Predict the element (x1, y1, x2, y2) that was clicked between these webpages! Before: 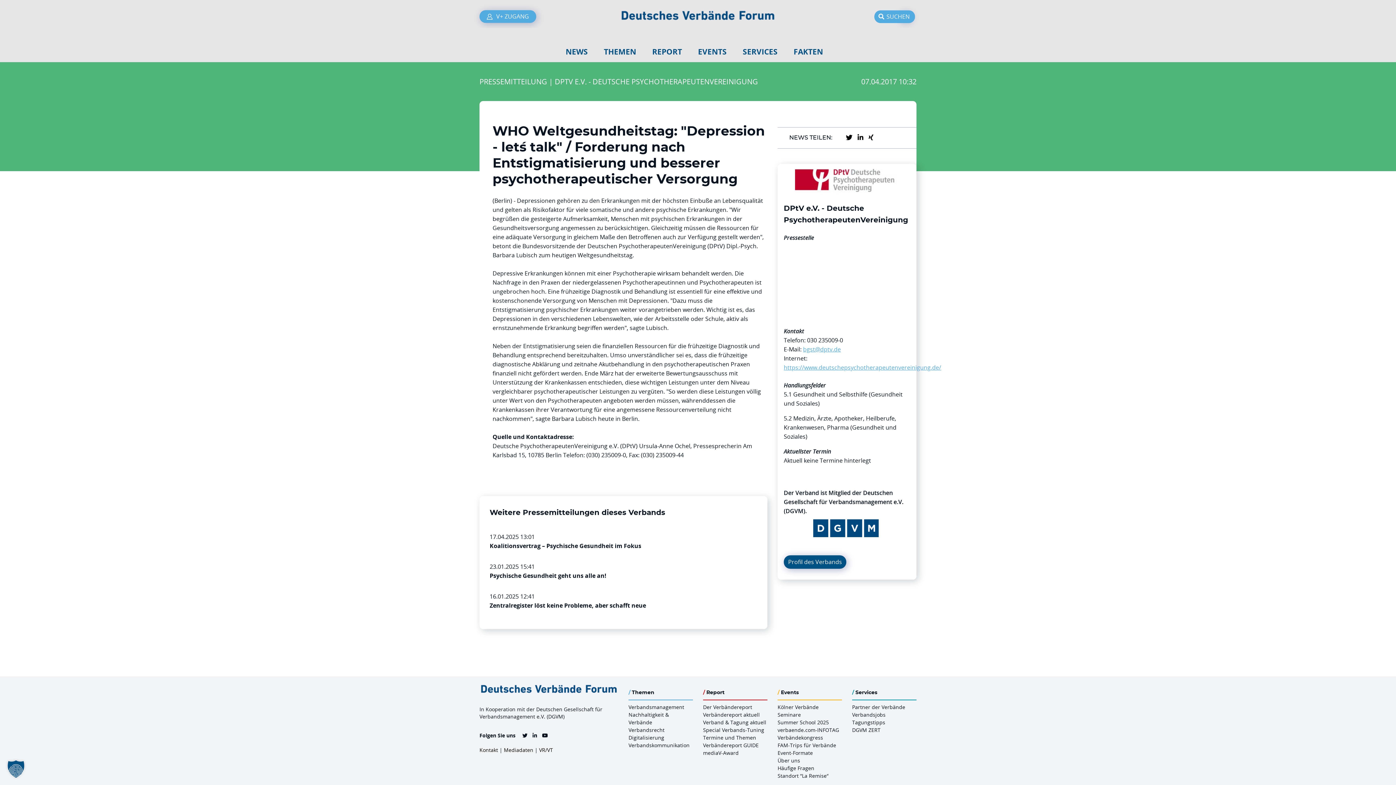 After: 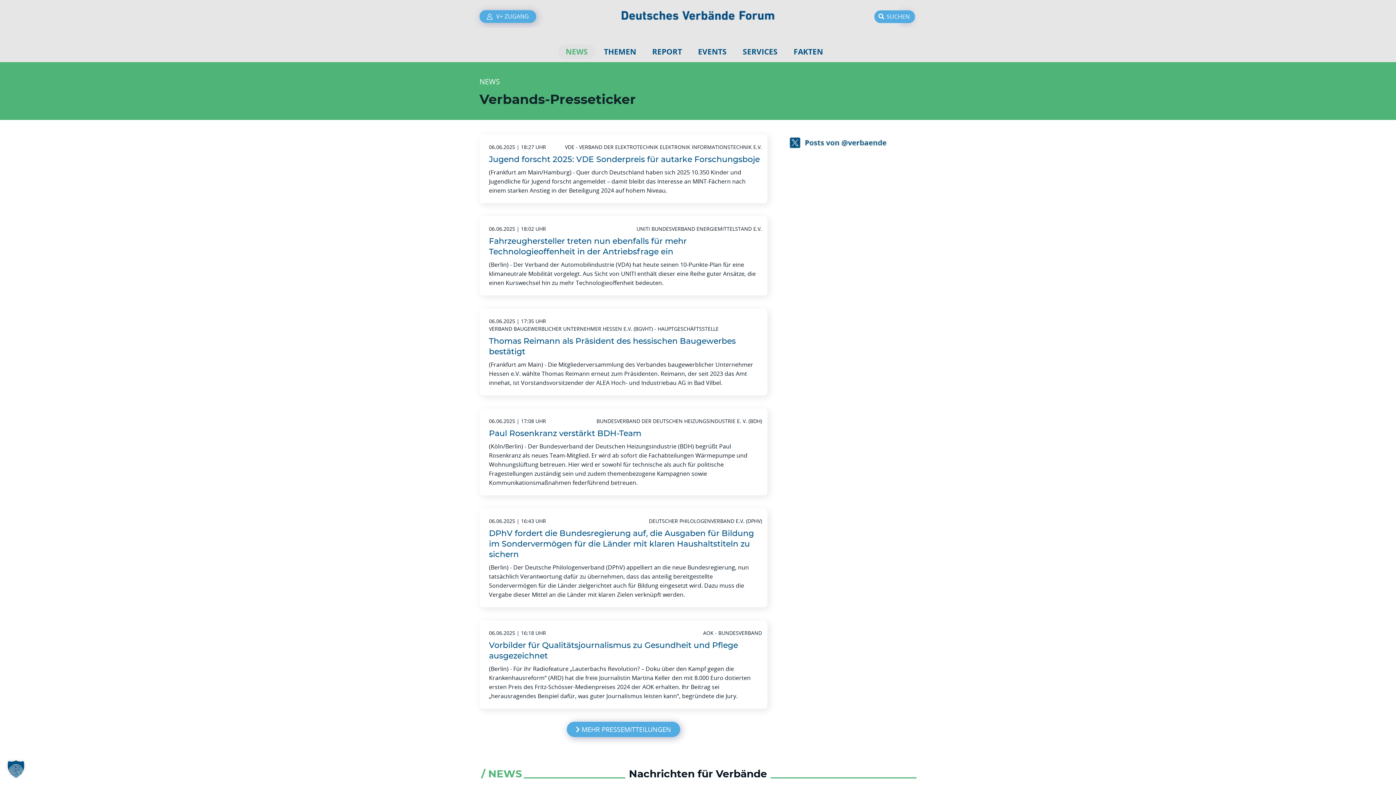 Action: bbox: (620, 8, 776, 21)